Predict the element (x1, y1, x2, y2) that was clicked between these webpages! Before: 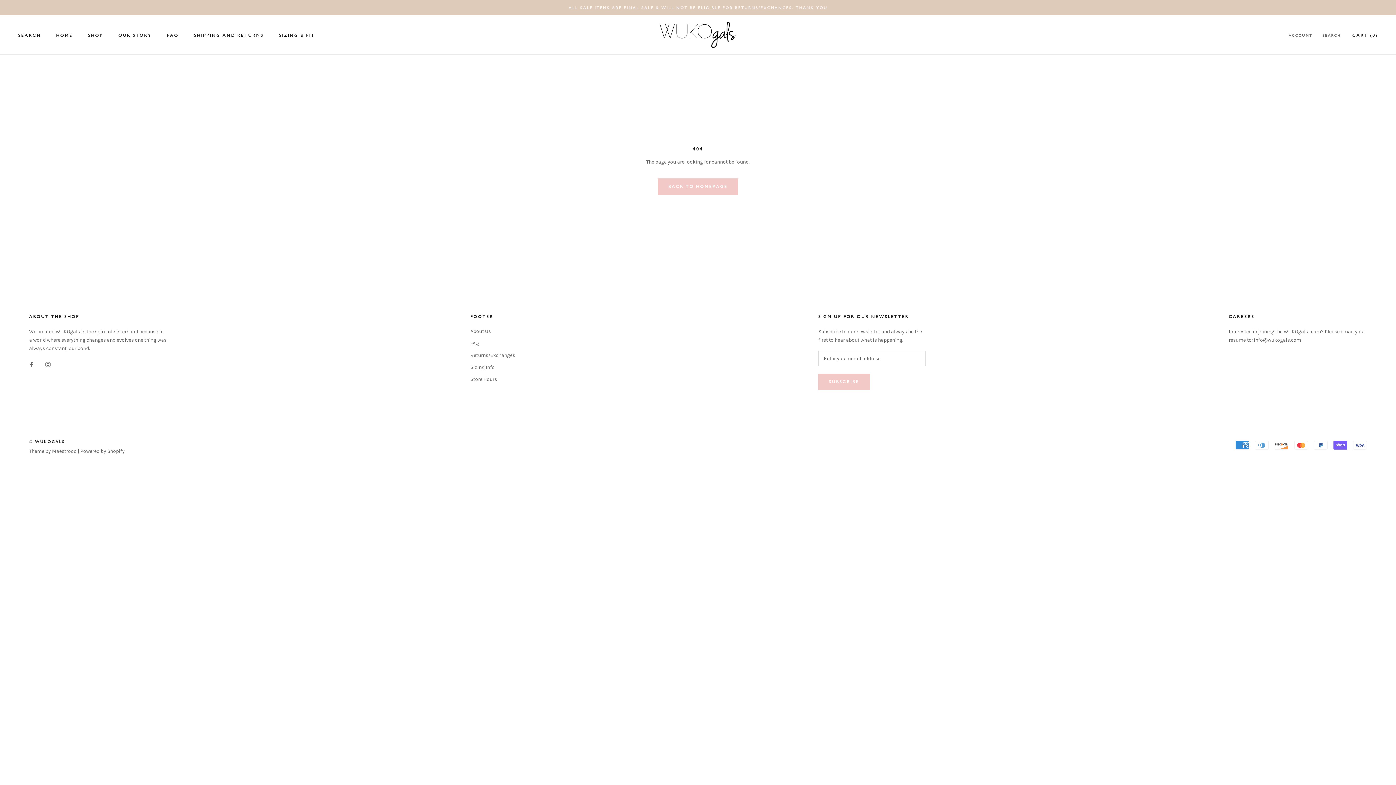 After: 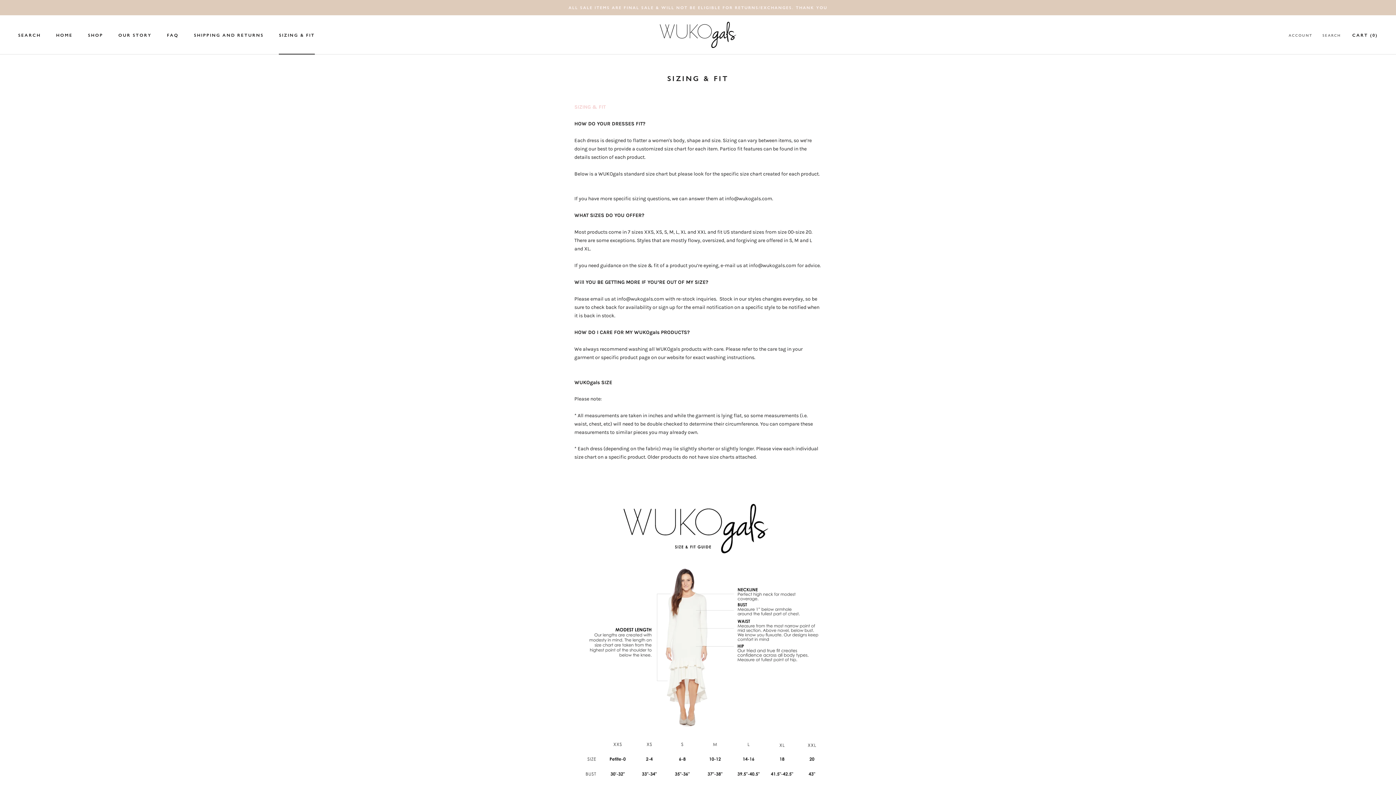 Action: label: SIZING & FIT
SIZING & FIT bbox: (279, 32, 315, 38)